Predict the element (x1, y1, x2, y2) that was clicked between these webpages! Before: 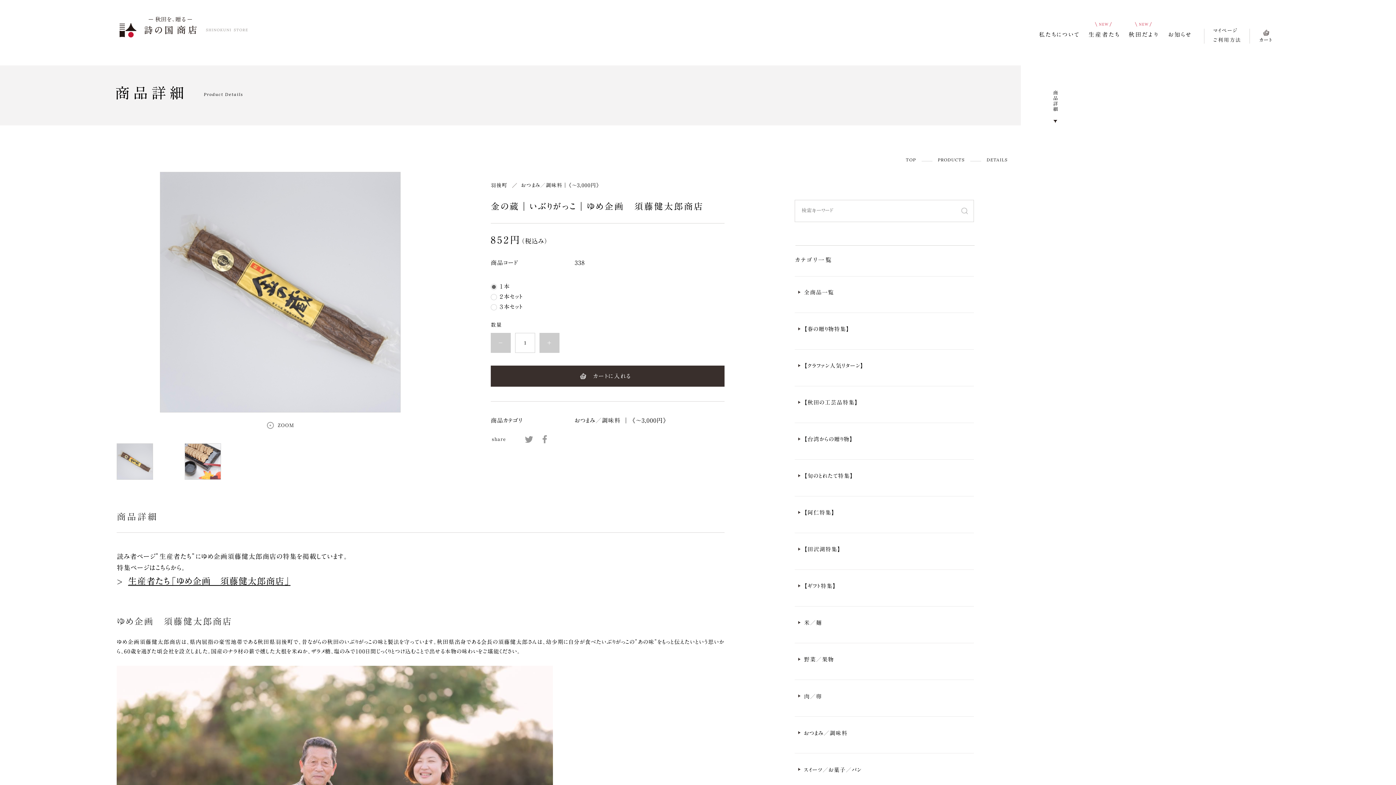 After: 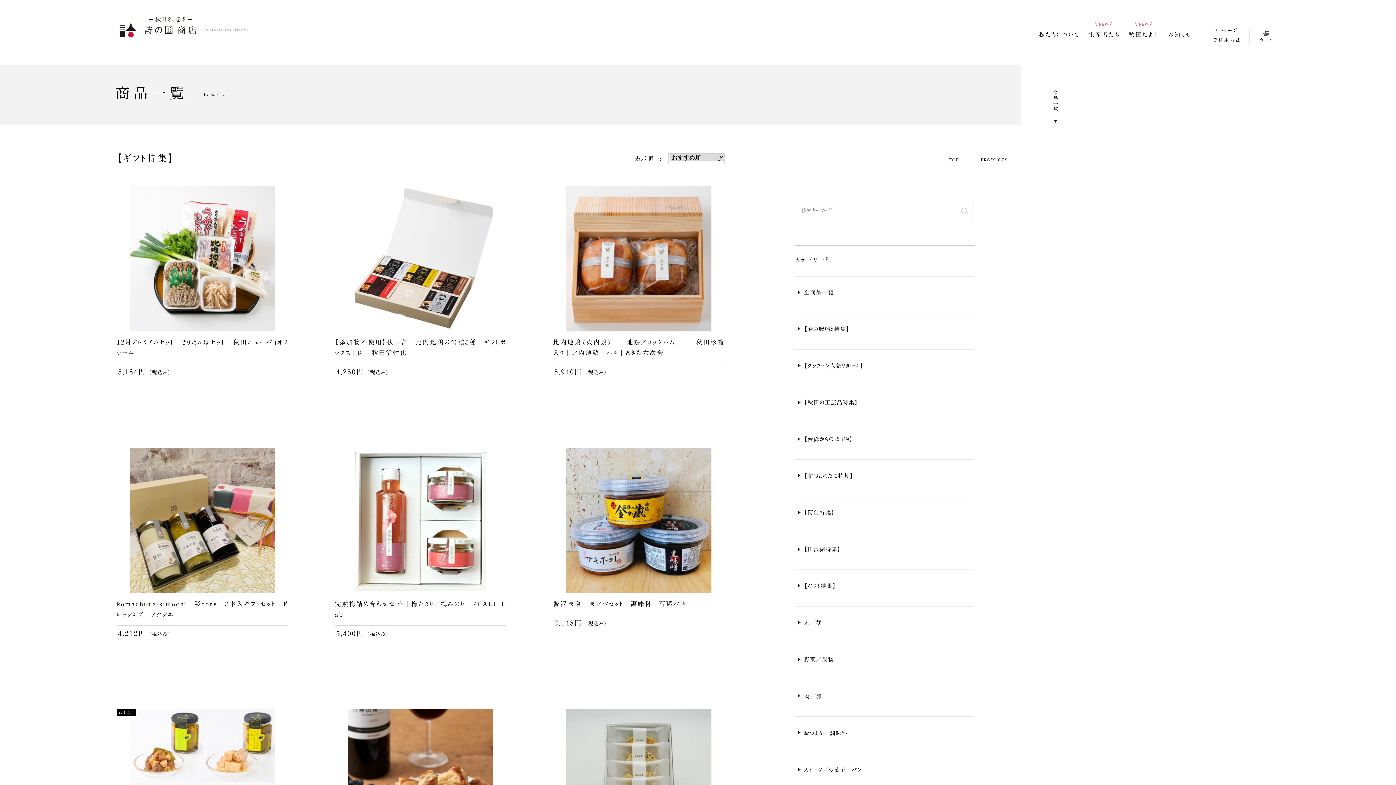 Action: label: 【ギフト特集】 bbox: (794, 570, 974, 607)